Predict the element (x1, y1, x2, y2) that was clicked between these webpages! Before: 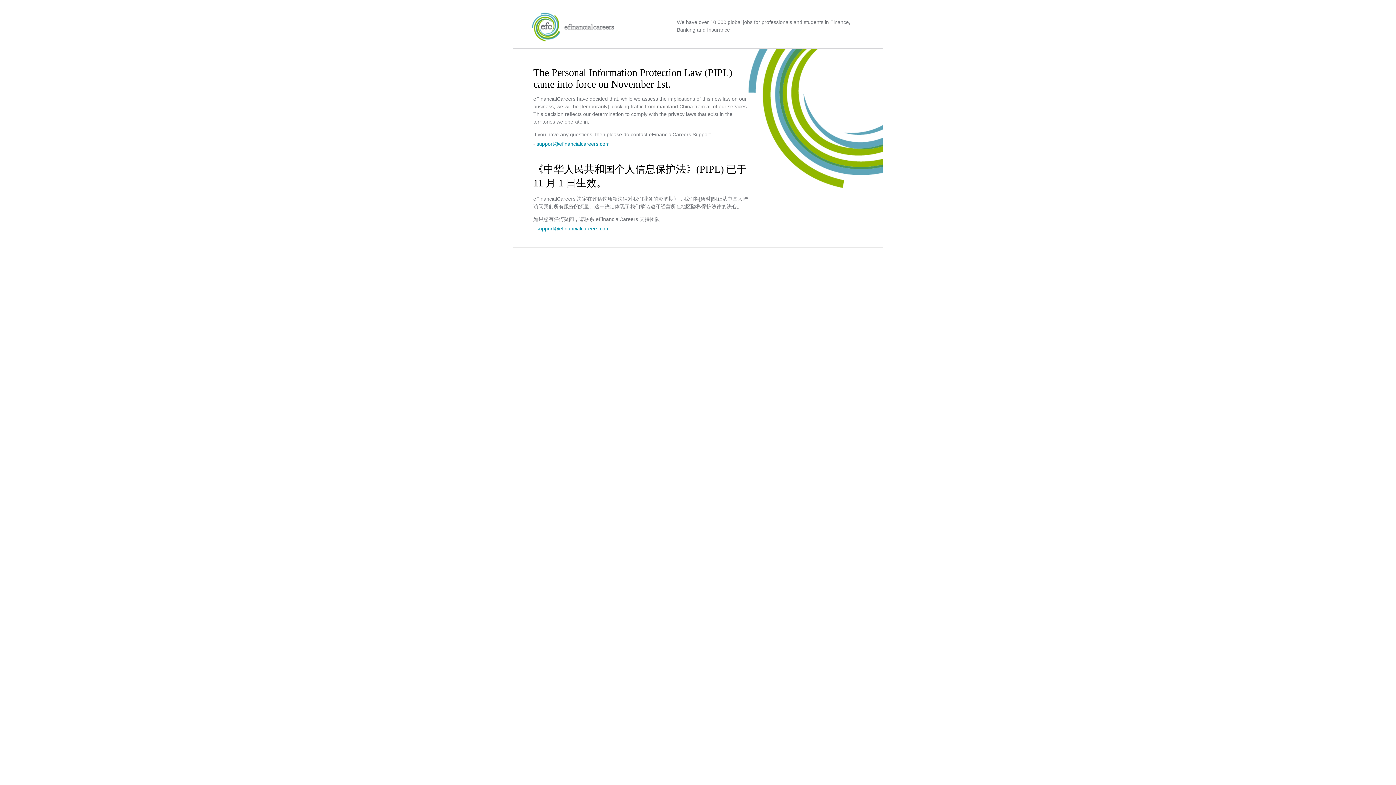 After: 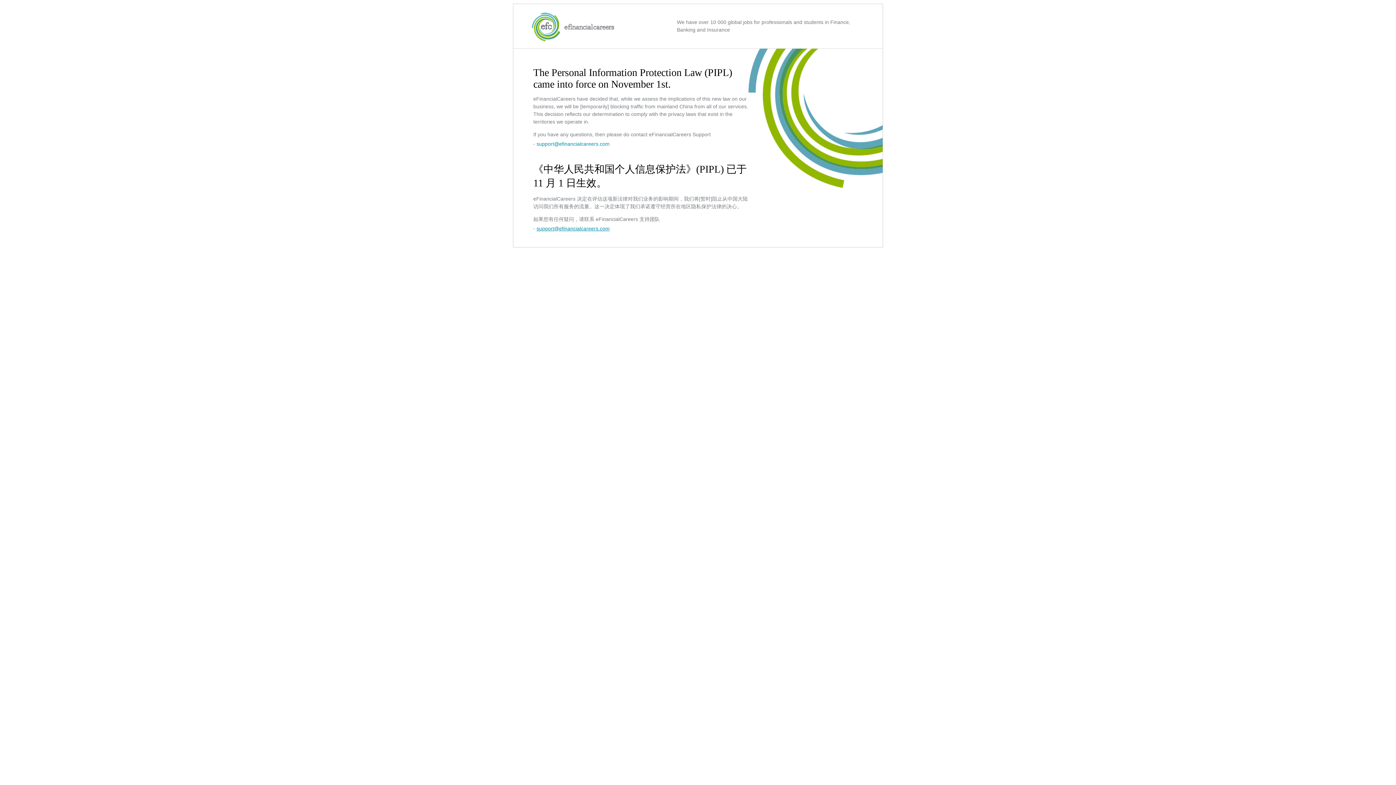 Action: label: support@efinancialcareers.com bbox: (536, 225, 609, 231)